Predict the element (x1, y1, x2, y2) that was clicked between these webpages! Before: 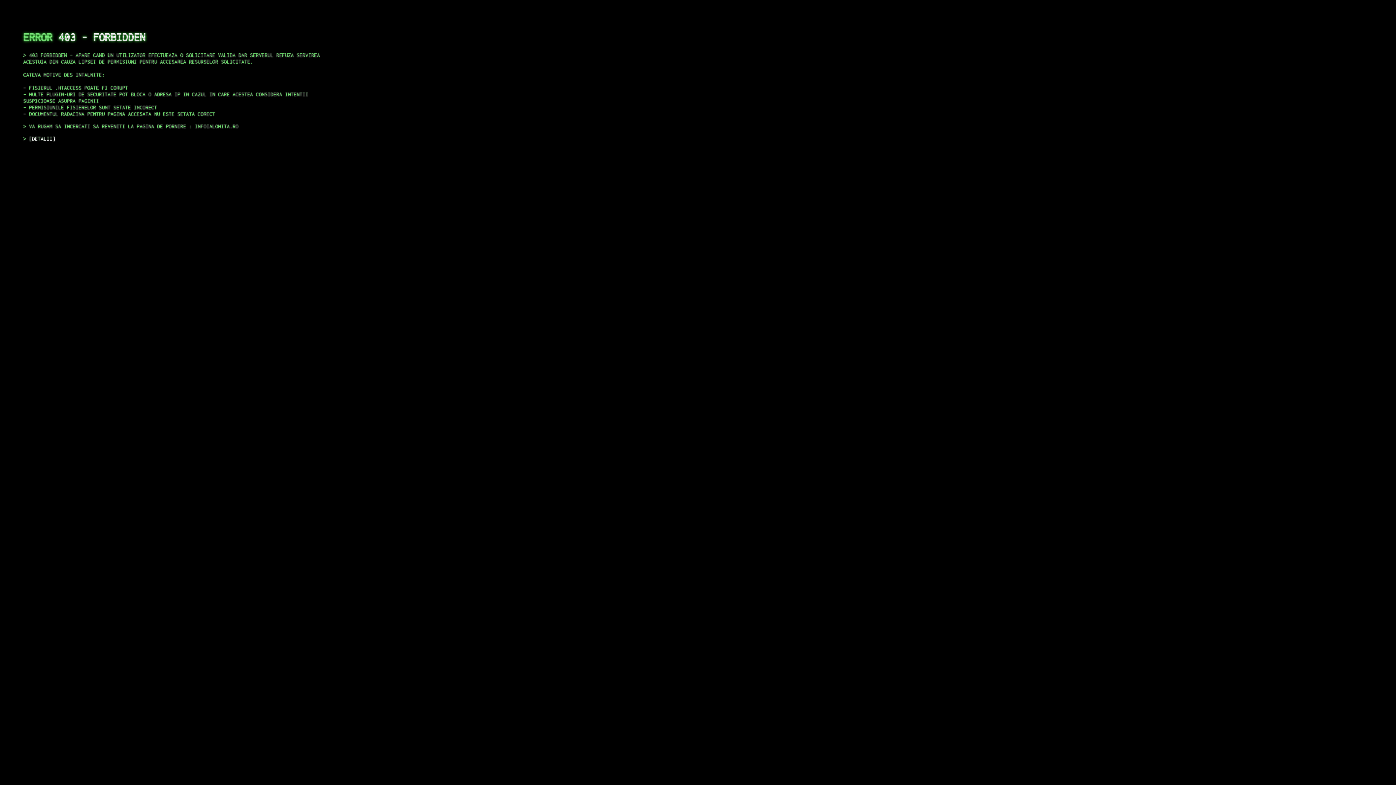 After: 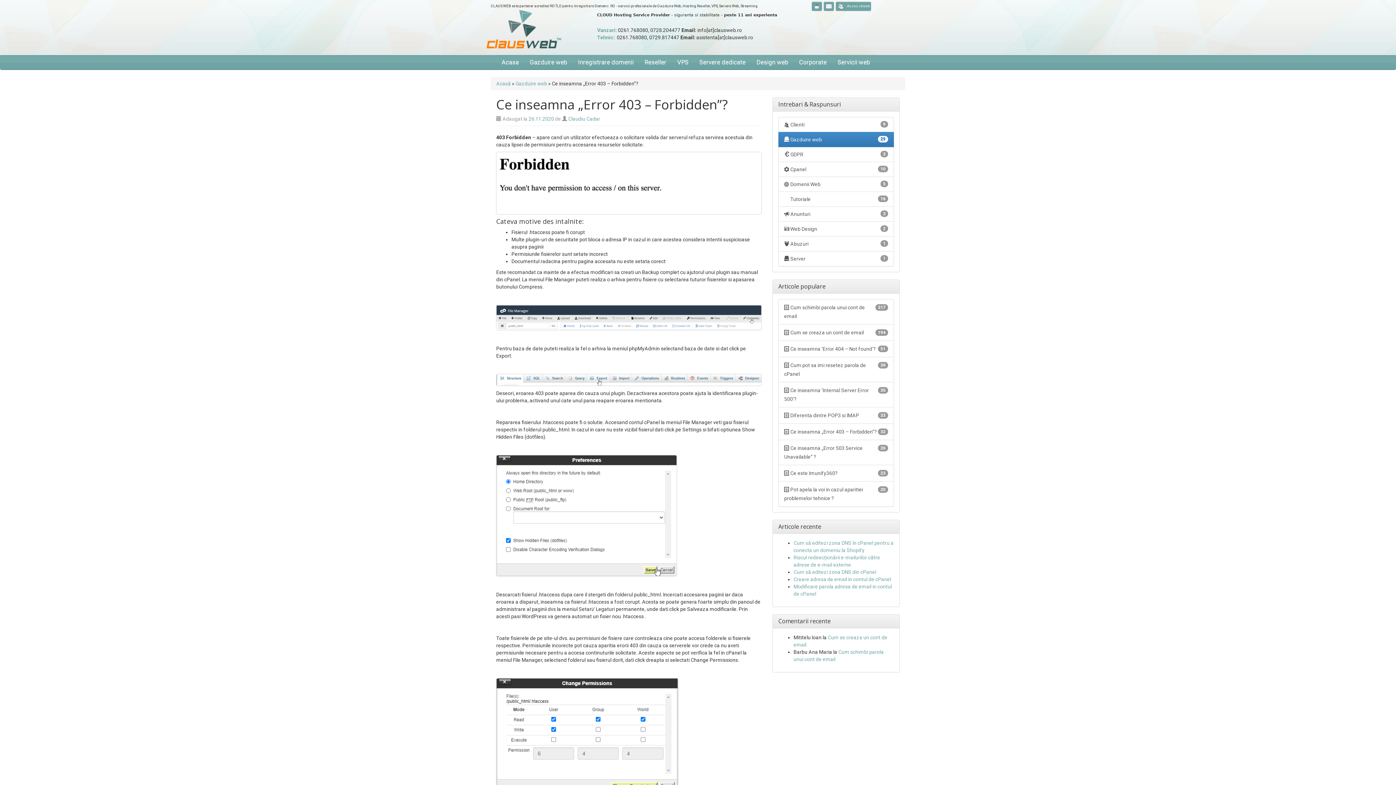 Action: bbox: (29, 135, 55, 141) label: DETALII